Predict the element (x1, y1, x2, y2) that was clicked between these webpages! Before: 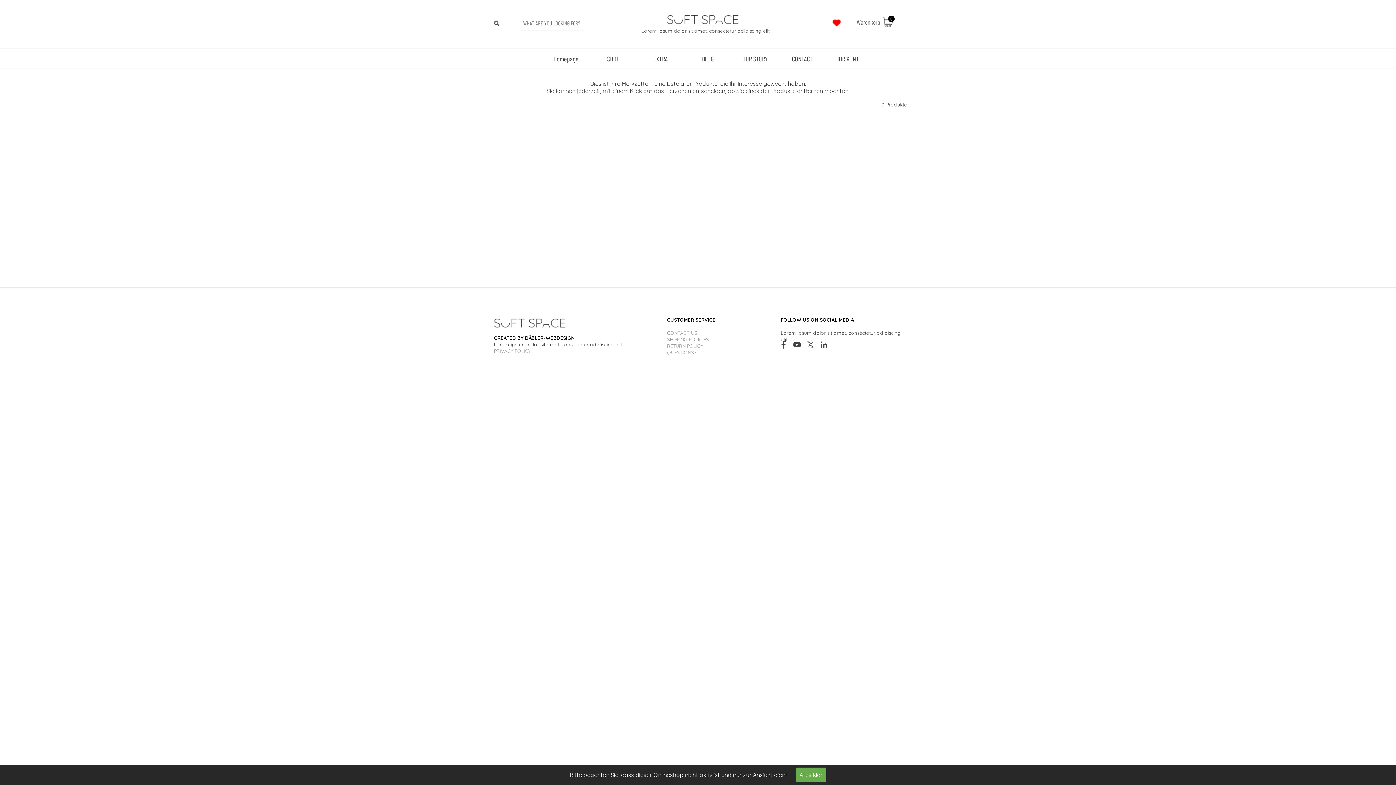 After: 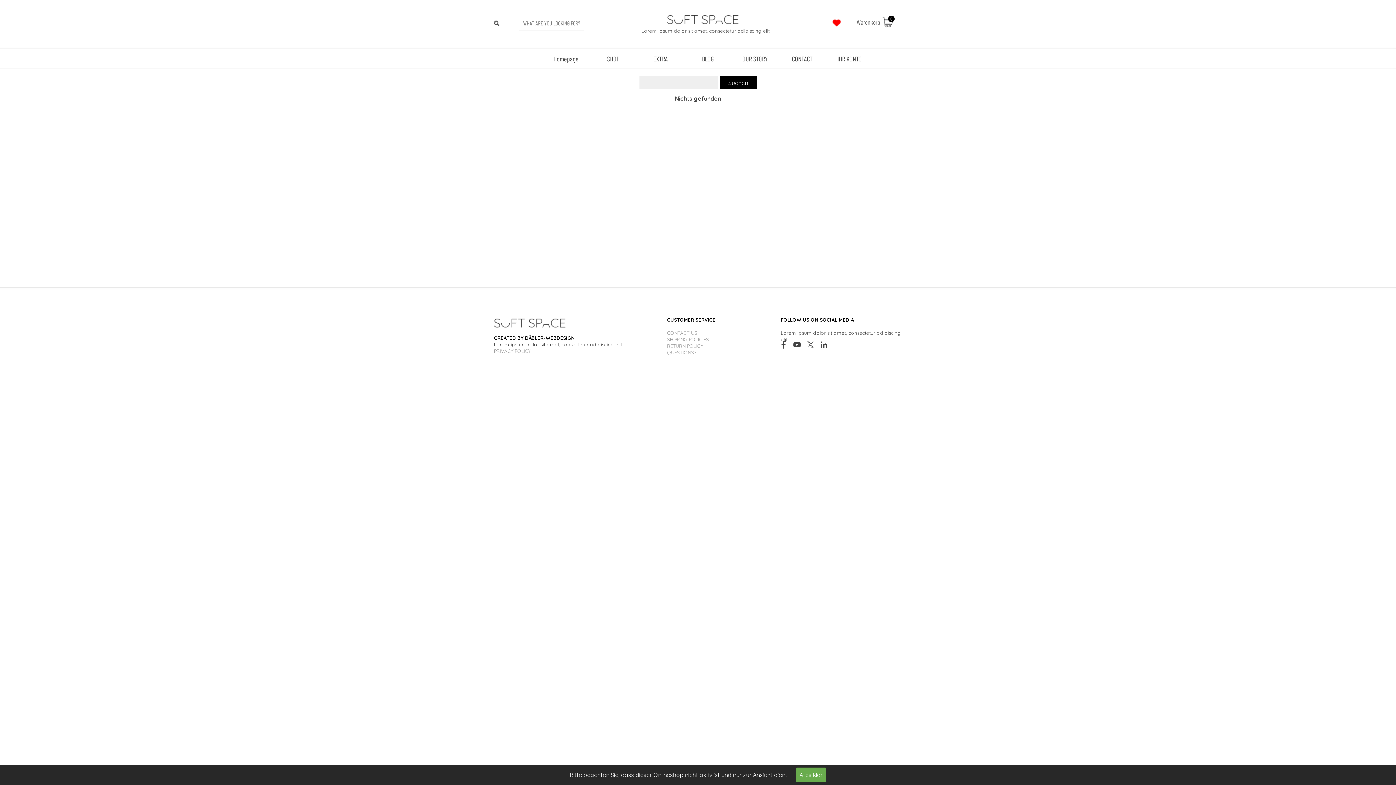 Action: bbox: (489, 15, 519, 30) label: Suchen